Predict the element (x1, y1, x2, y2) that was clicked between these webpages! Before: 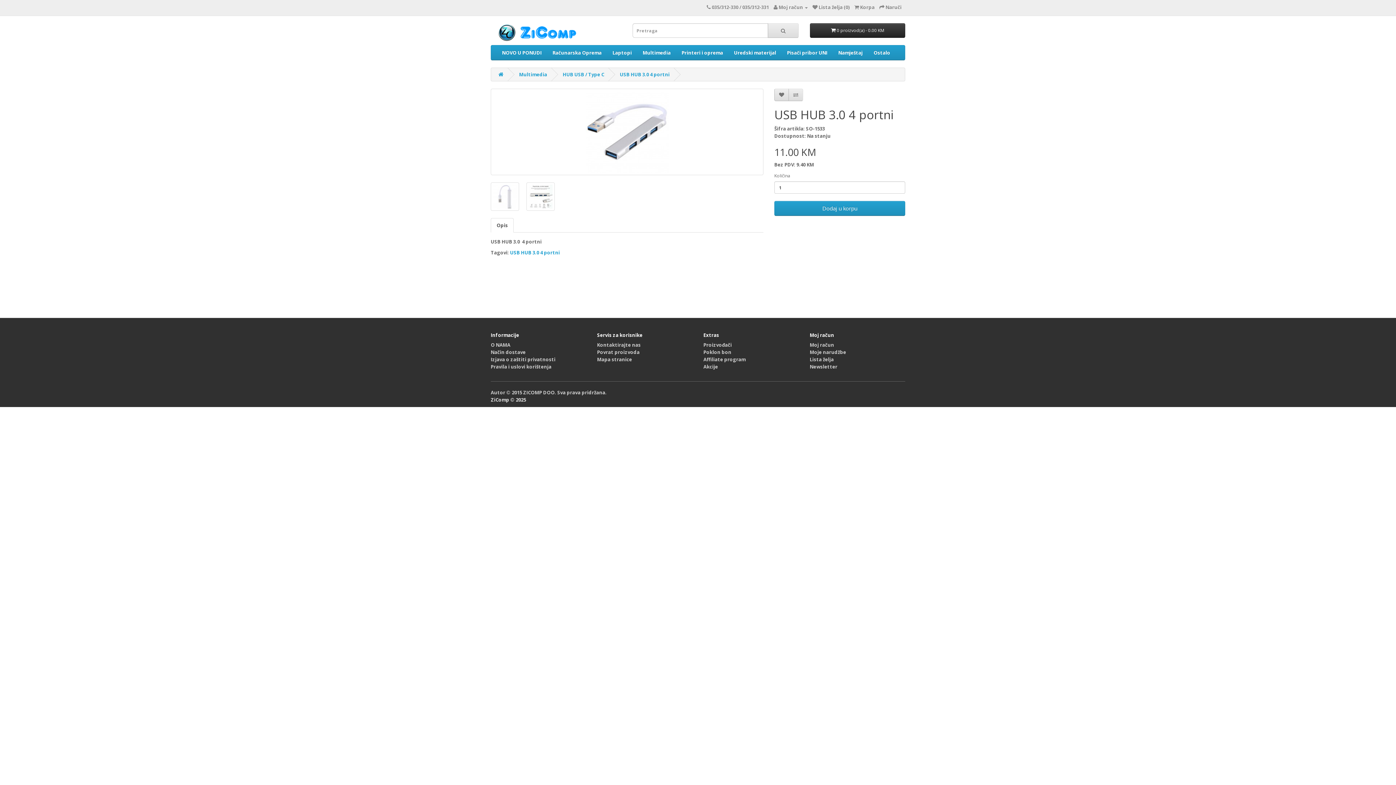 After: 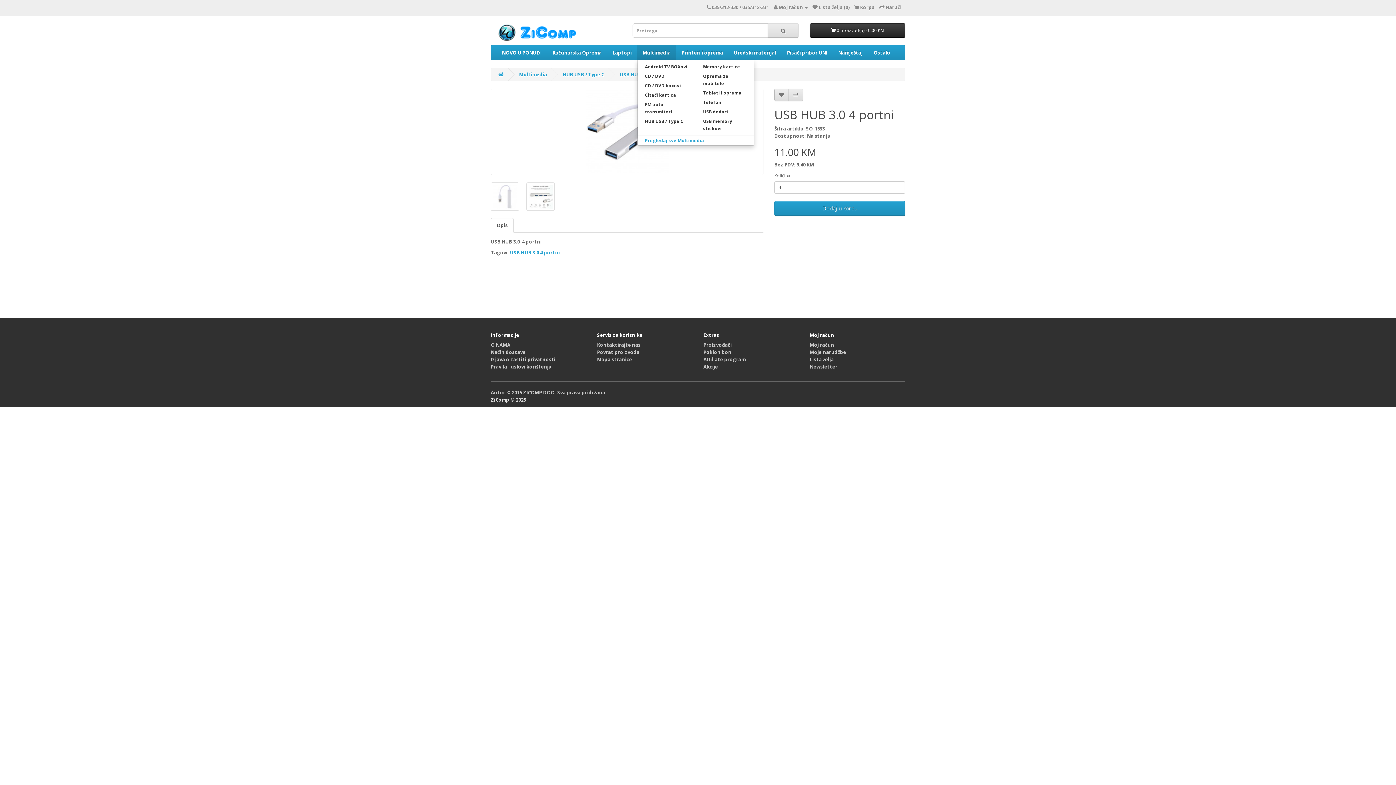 Action: label: Multimedia bbox: (637, 45, 676, 60)